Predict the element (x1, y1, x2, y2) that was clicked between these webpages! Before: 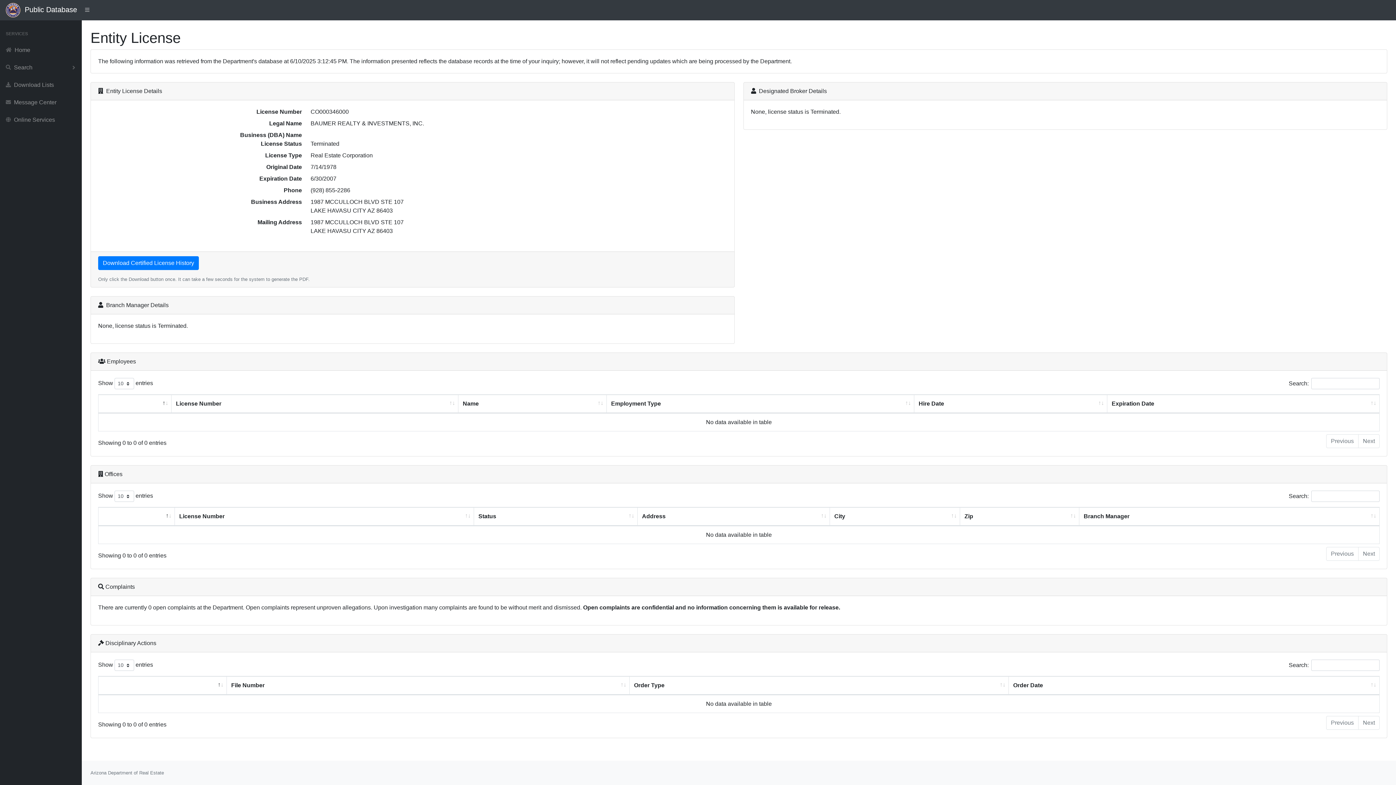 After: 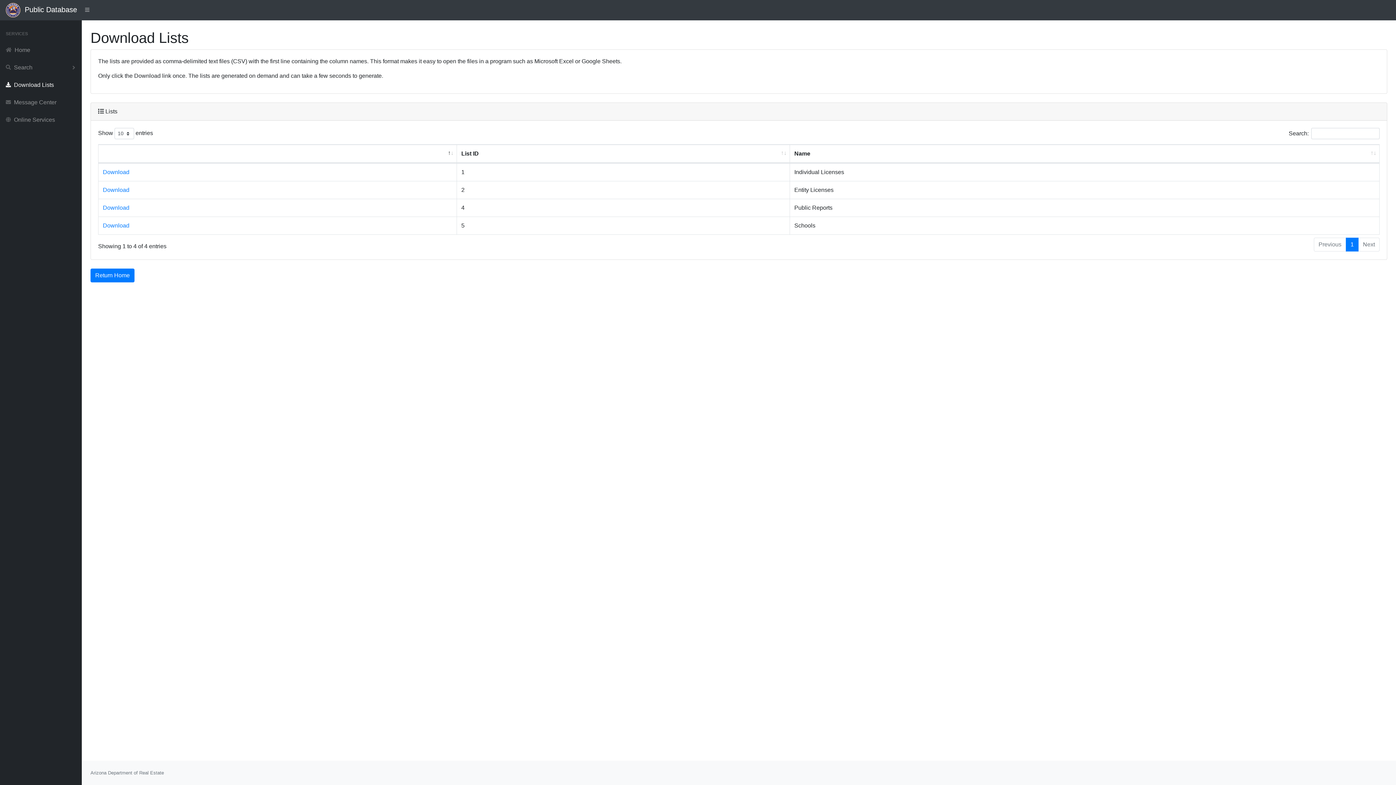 Action: label: Download Lists bbox: (0, 76, 81, 93)